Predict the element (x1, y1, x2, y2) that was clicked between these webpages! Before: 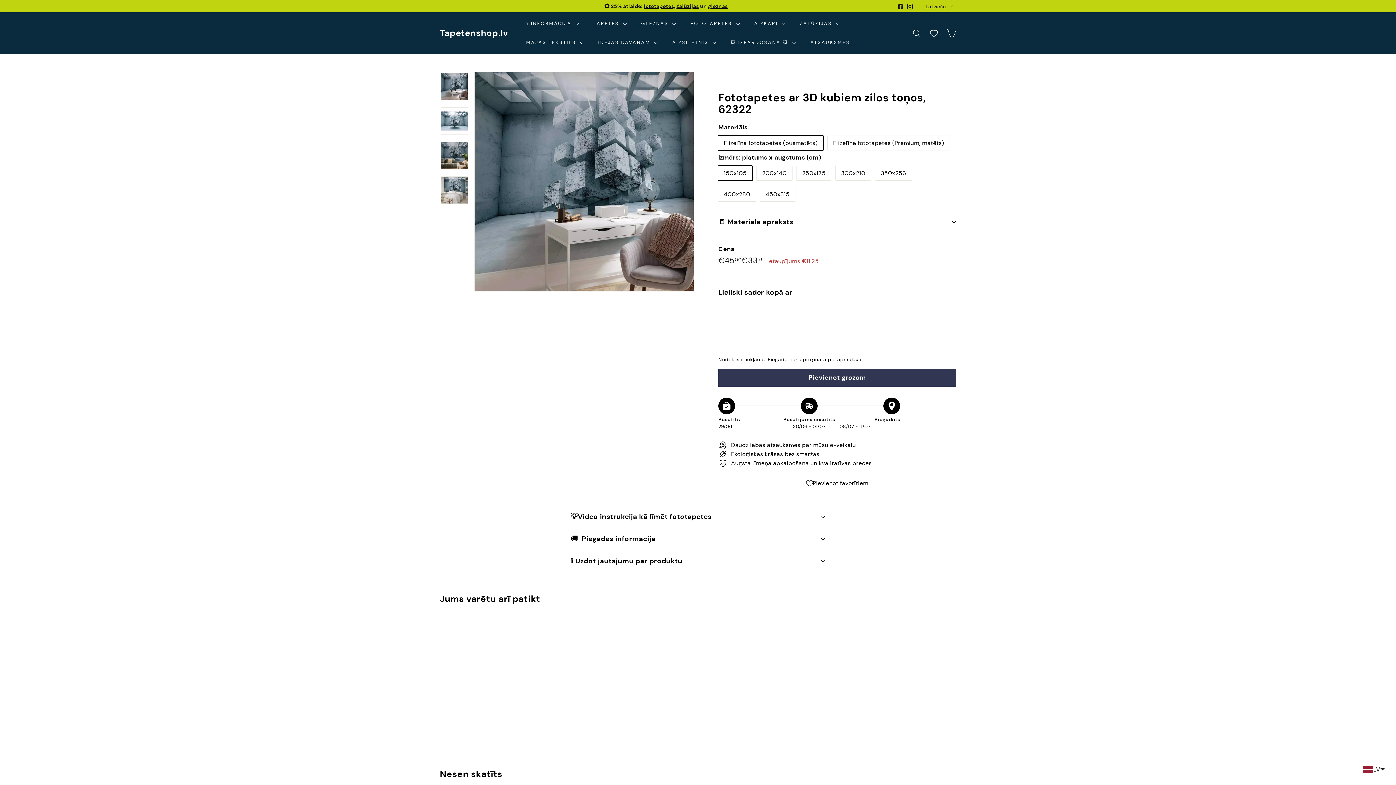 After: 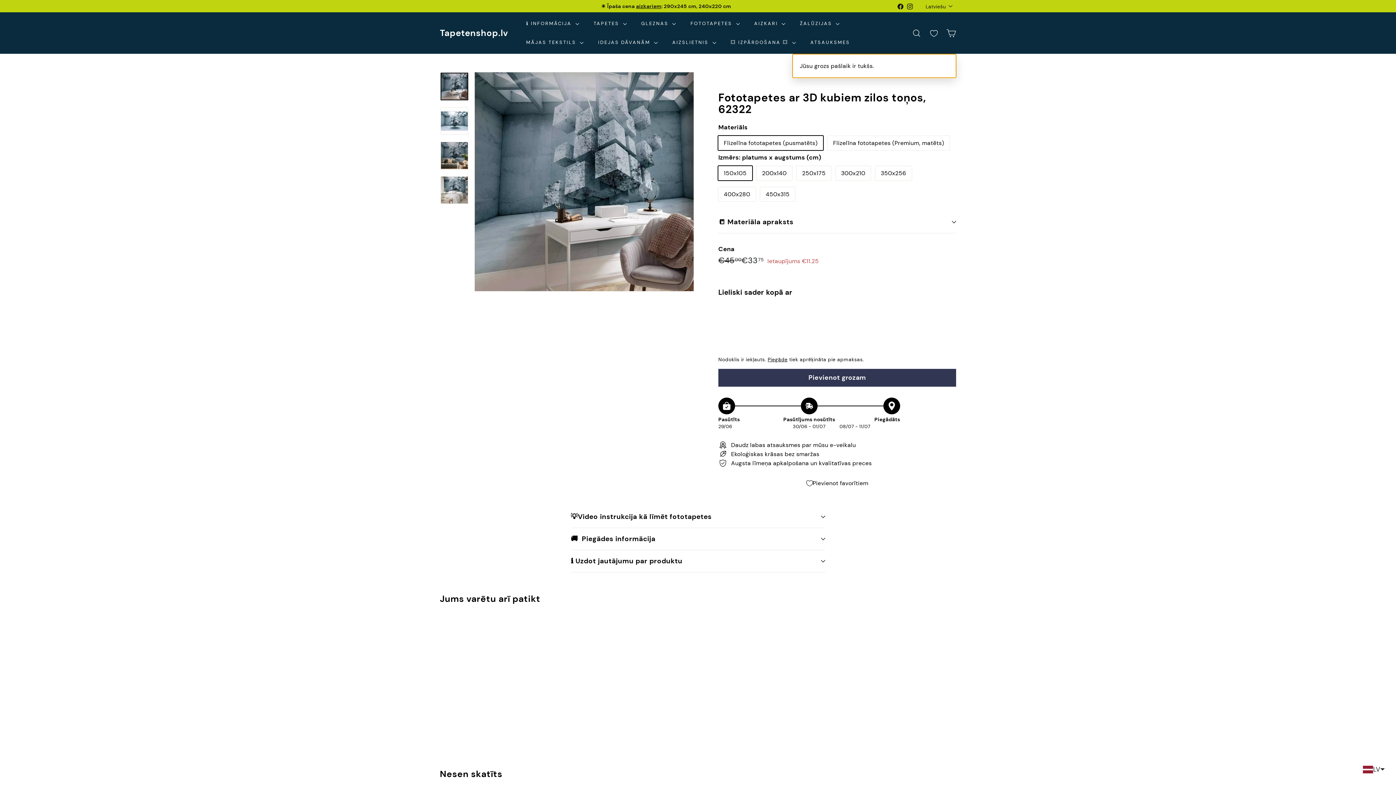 Action: bbox: (942, 22, 960, 43) label: 


Grozs

